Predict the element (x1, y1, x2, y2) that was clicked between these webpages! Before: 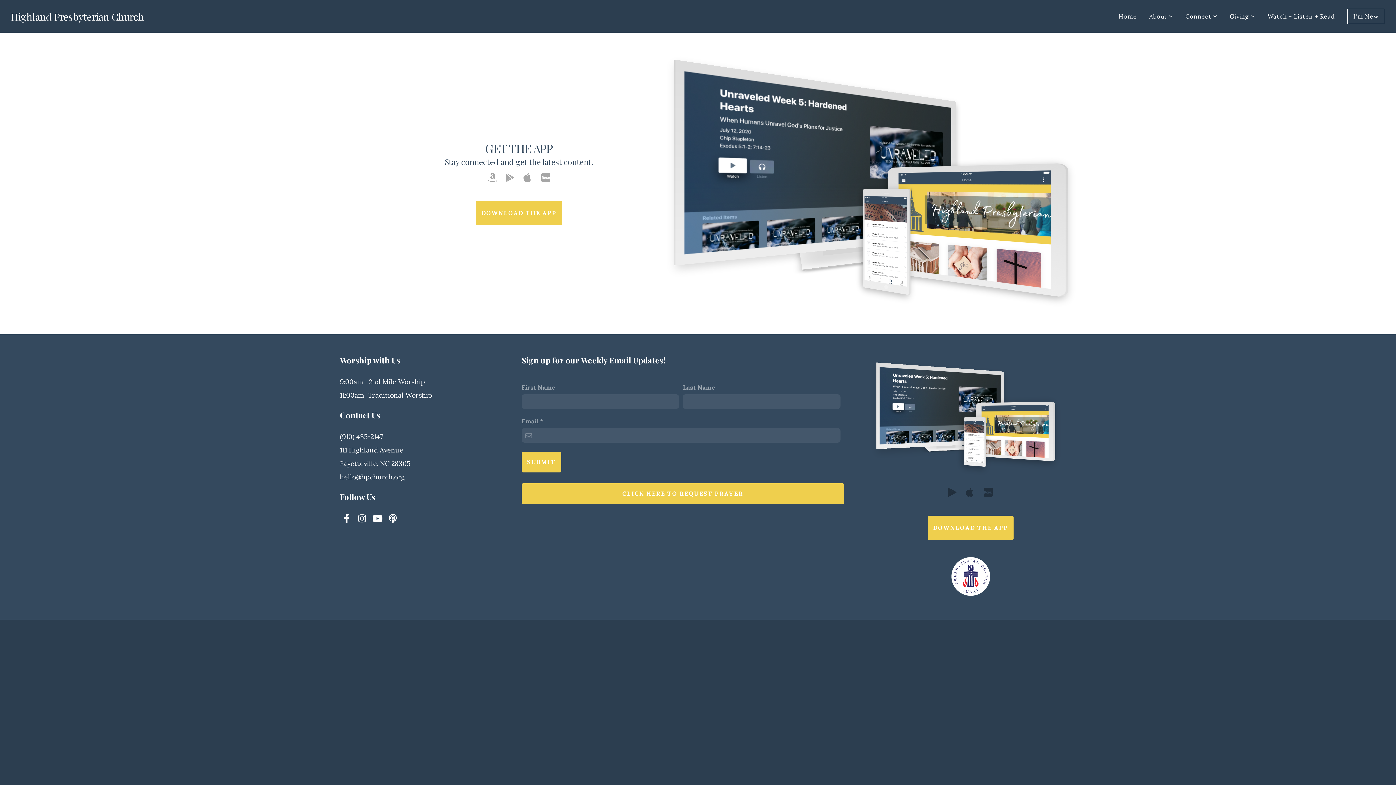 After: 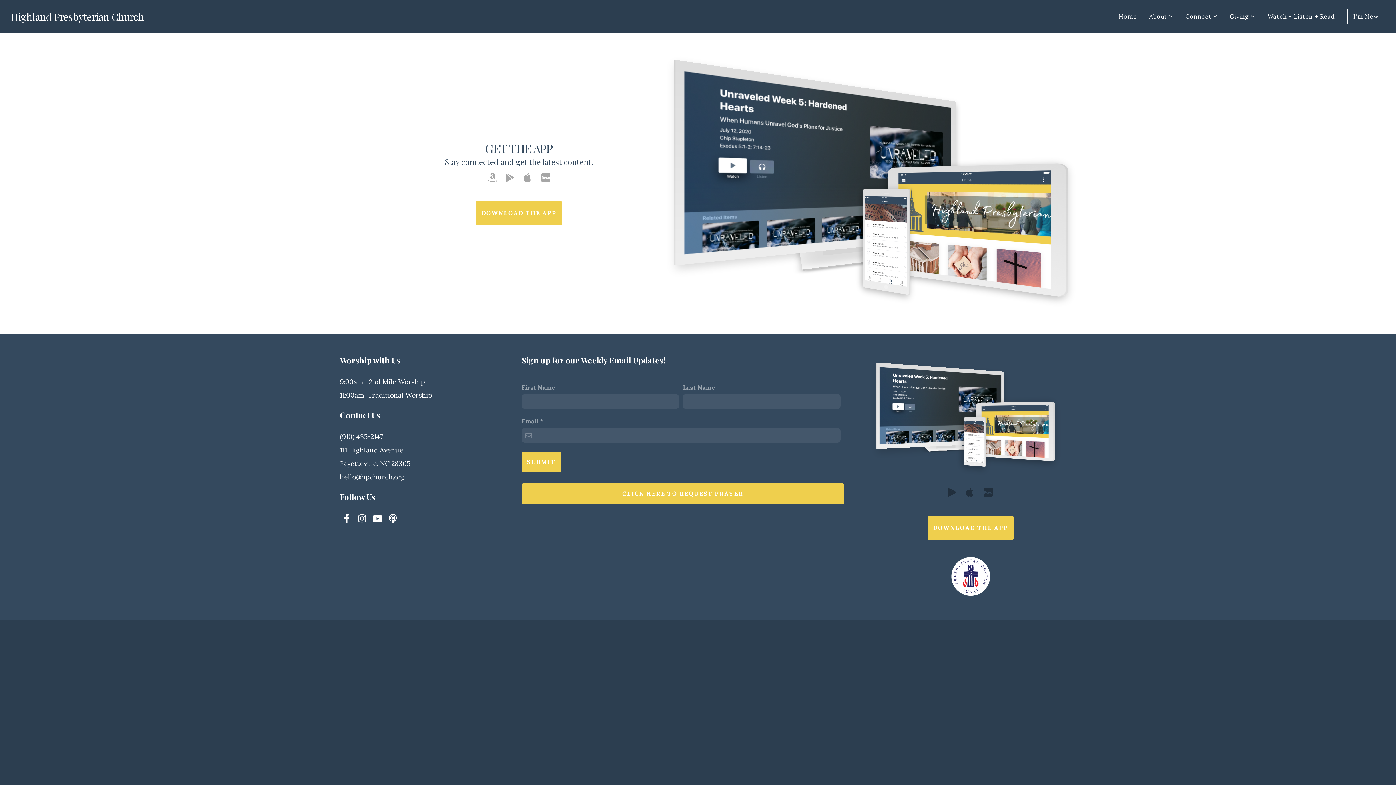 Action: bbox: (340, 512, 353, 525)